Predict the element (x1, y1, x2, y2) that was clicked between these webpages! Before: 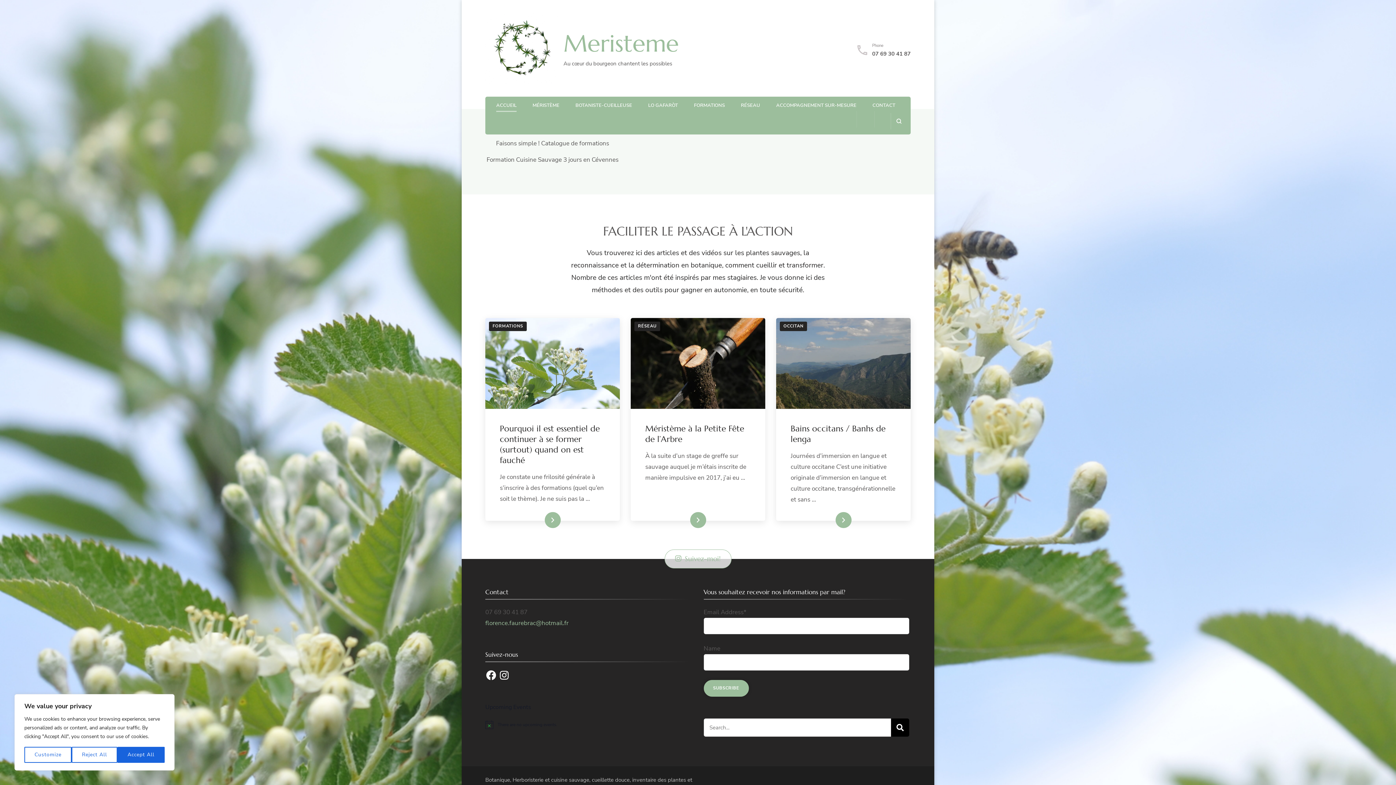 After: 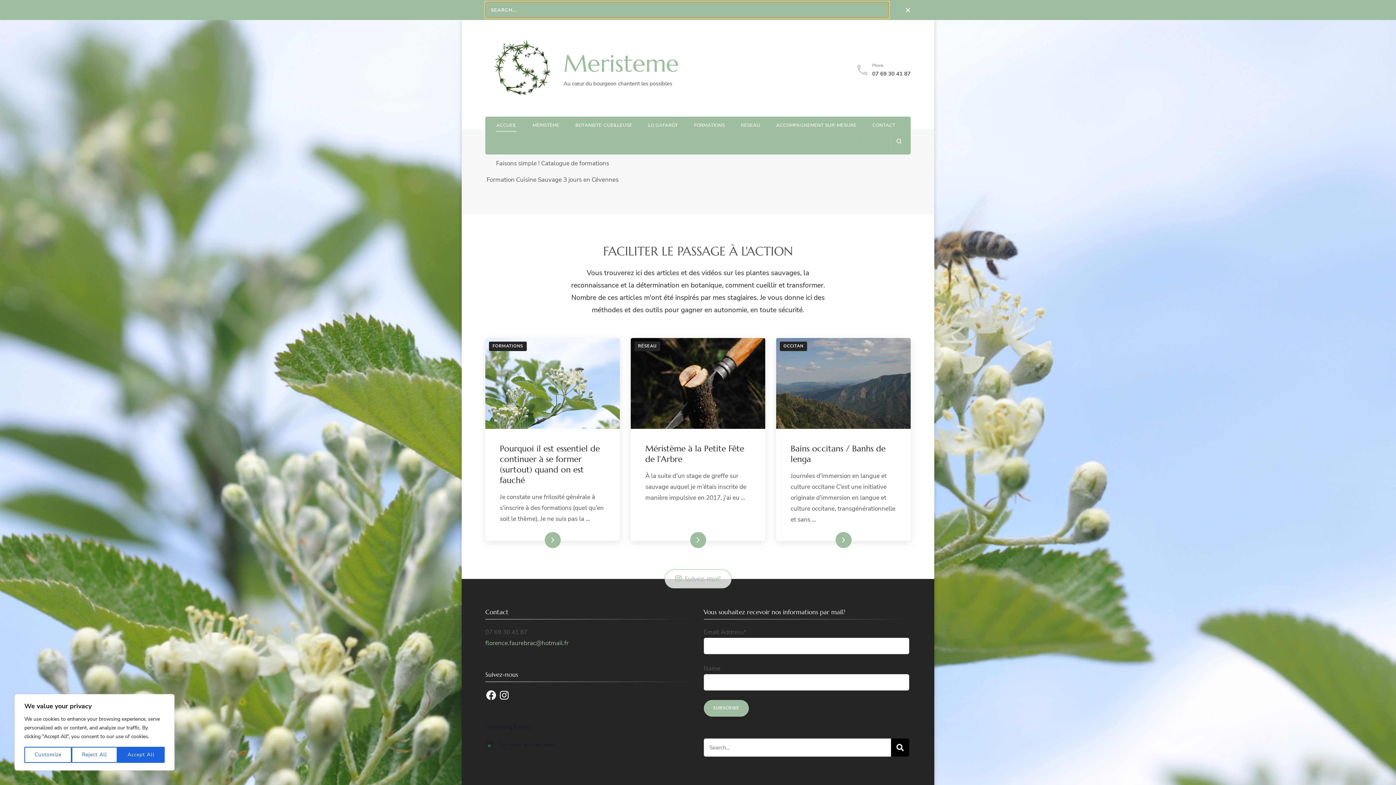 Action: bbox: (890, 112, 907, 129) label: search form open